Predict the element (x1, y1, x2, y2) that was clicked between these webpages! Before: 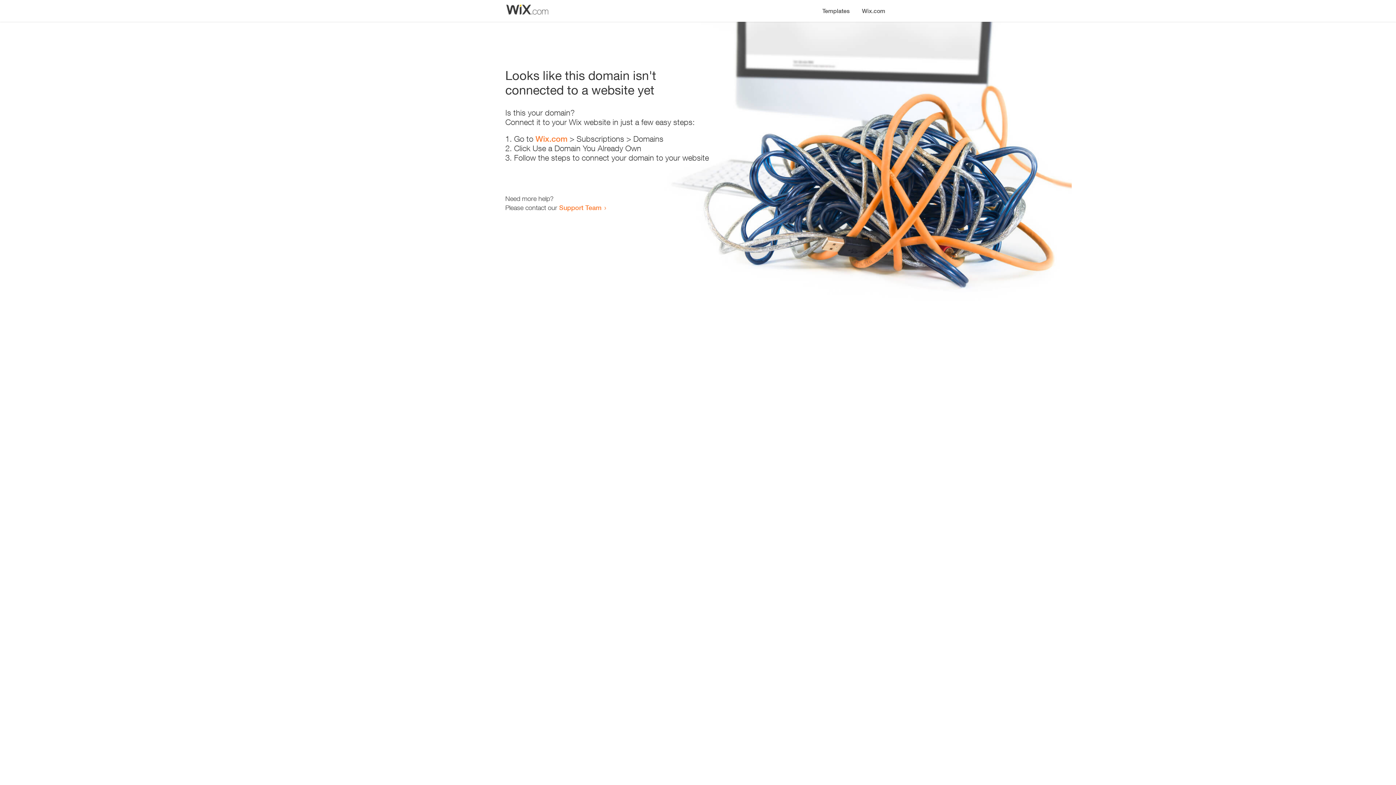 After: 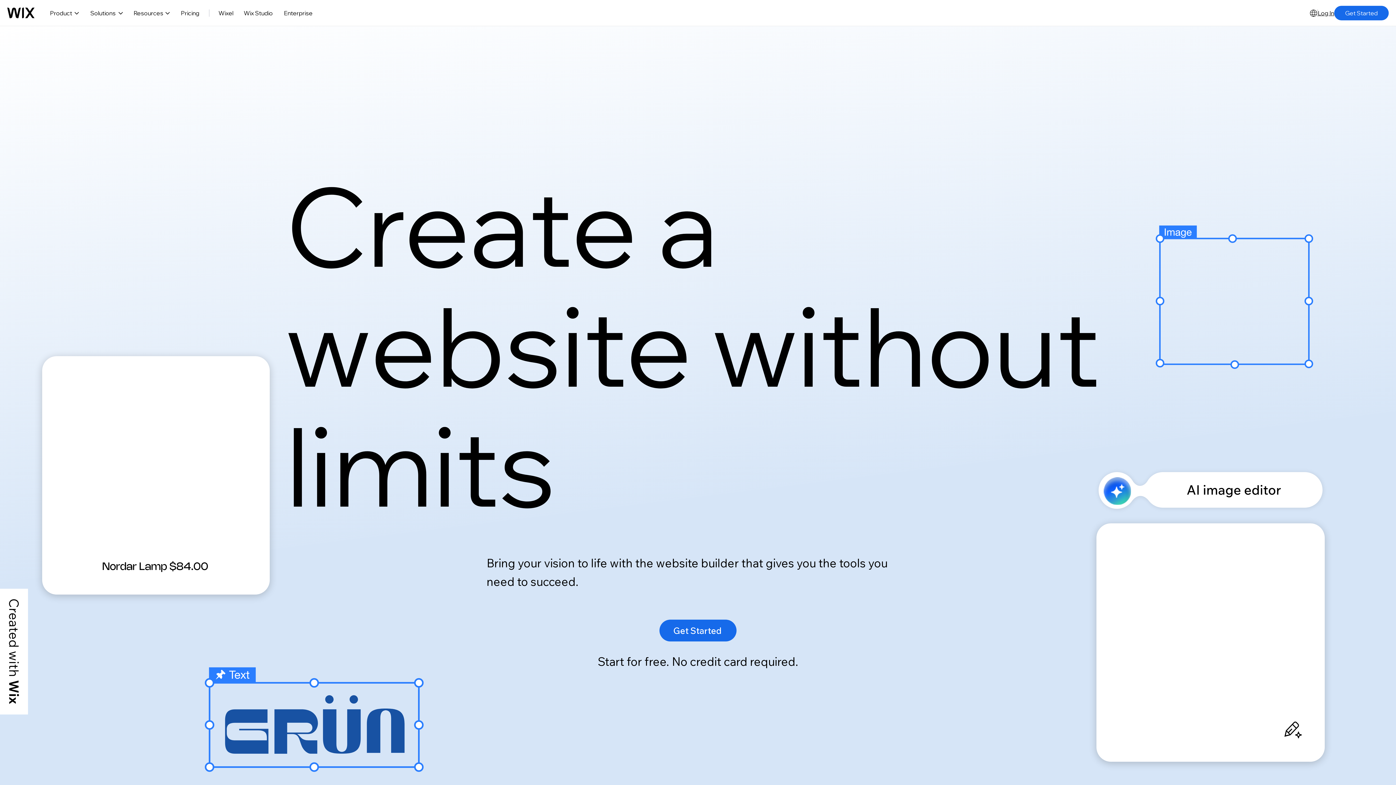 Action: label: Wix.com bbox: (856, 0, 890, 14)